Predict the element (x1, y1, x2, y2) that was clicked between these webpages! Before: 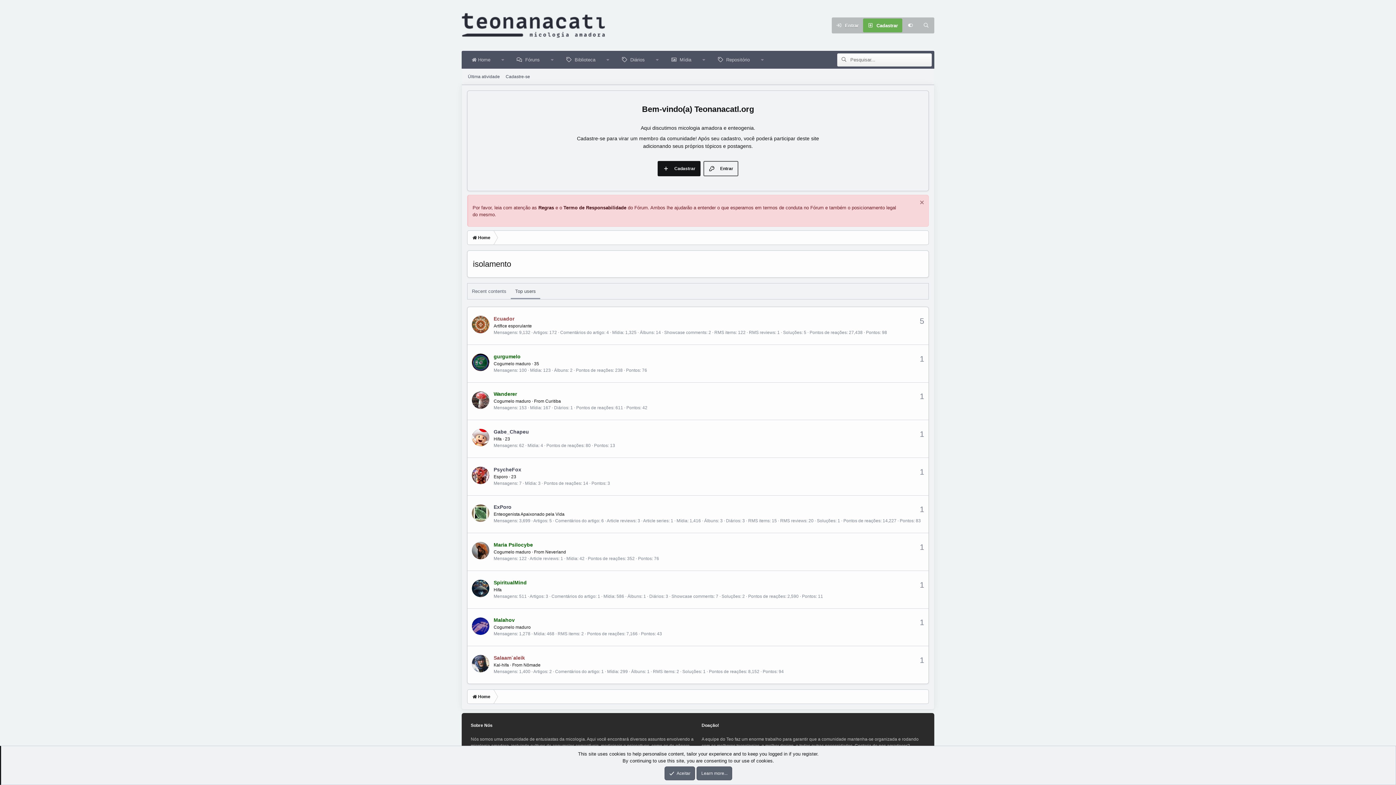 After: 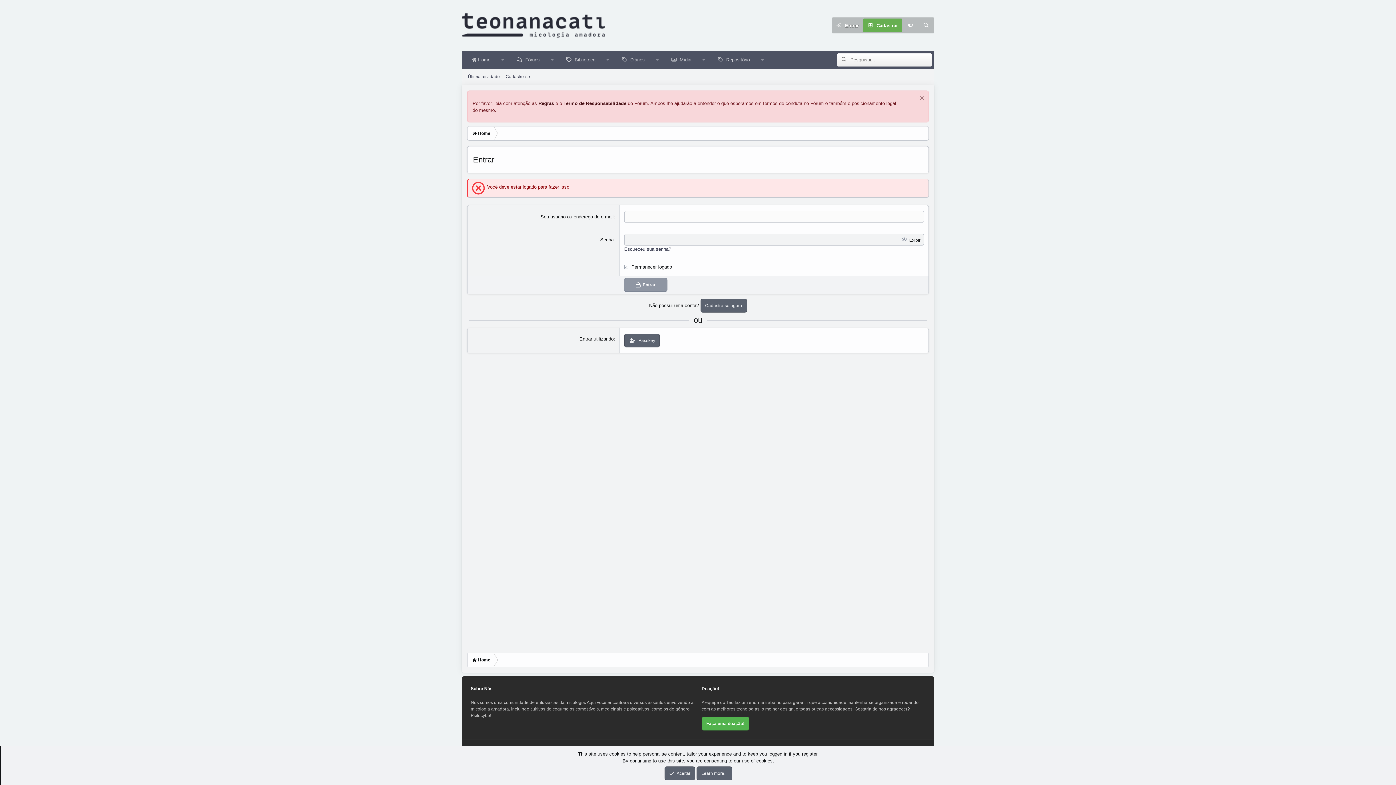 Action: label: Salaam`aleik bbox: (493, 655, 525, 661)